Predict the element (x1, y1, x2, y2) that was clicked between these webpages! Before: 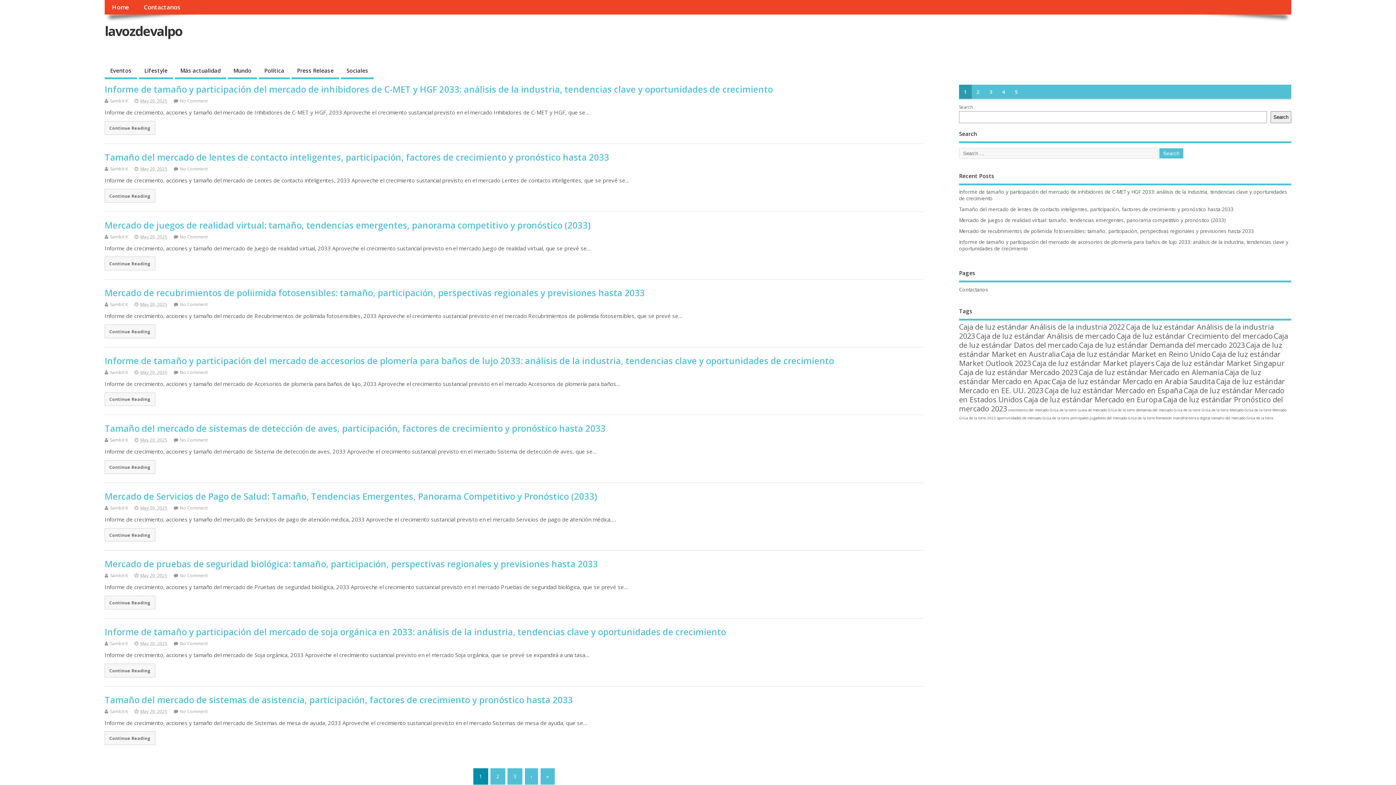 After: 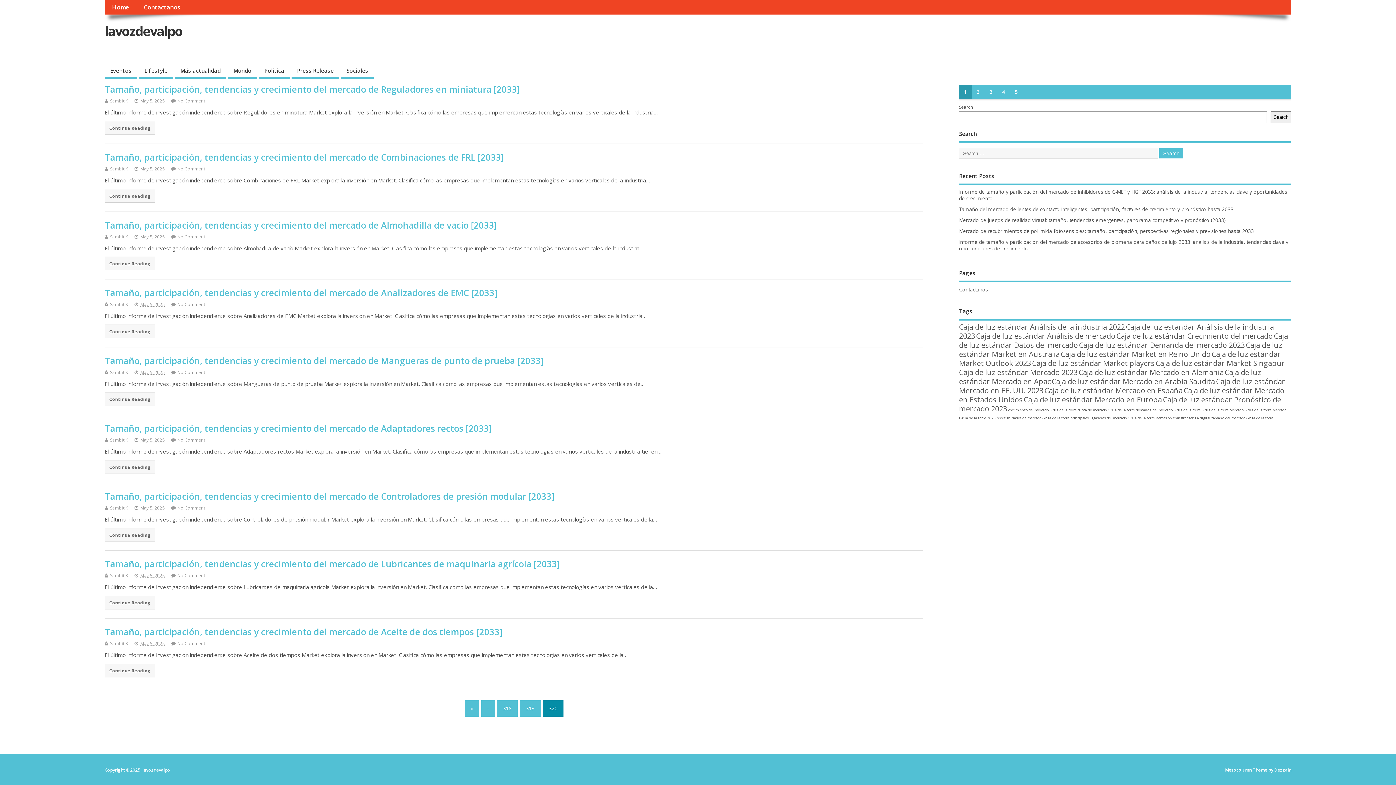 Action: bbox: (540, 768, 554, 784) label: »